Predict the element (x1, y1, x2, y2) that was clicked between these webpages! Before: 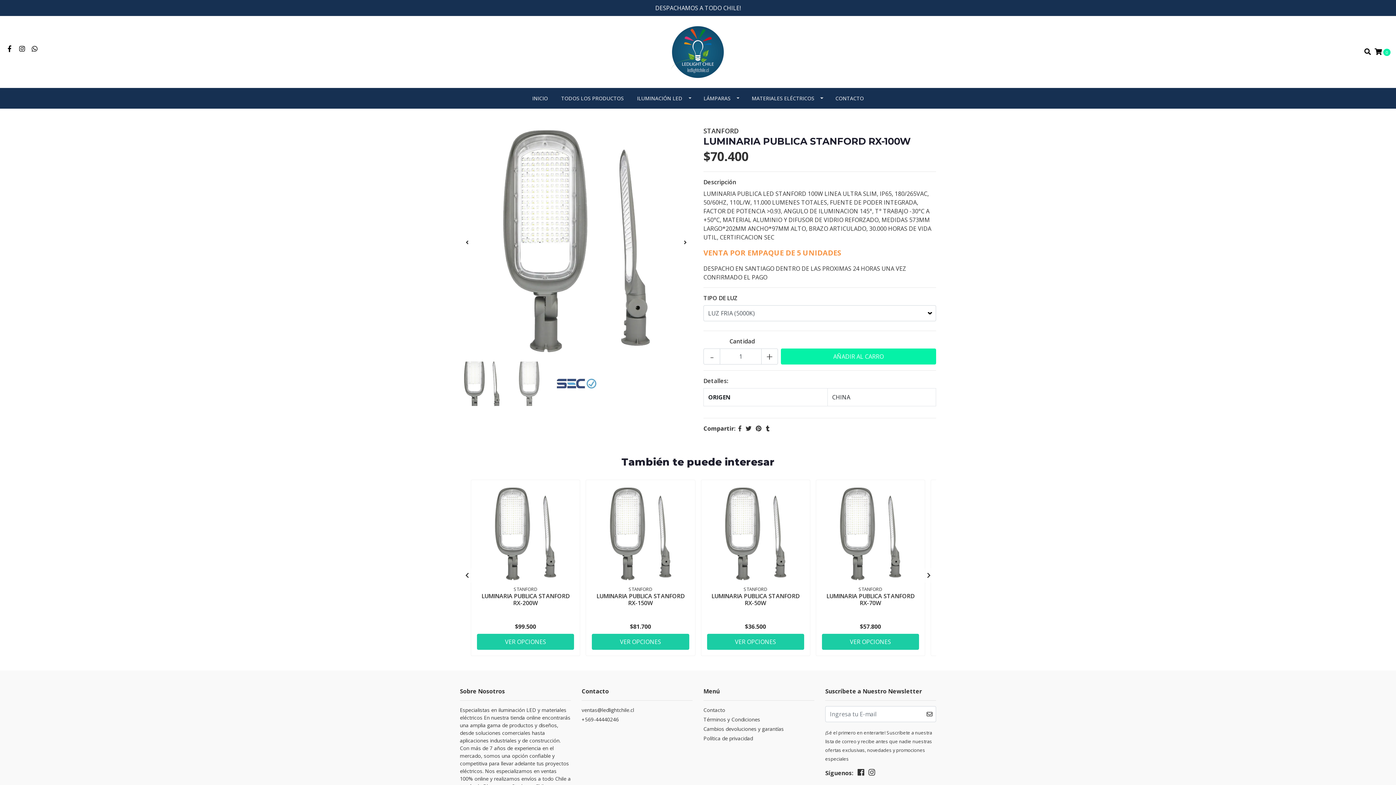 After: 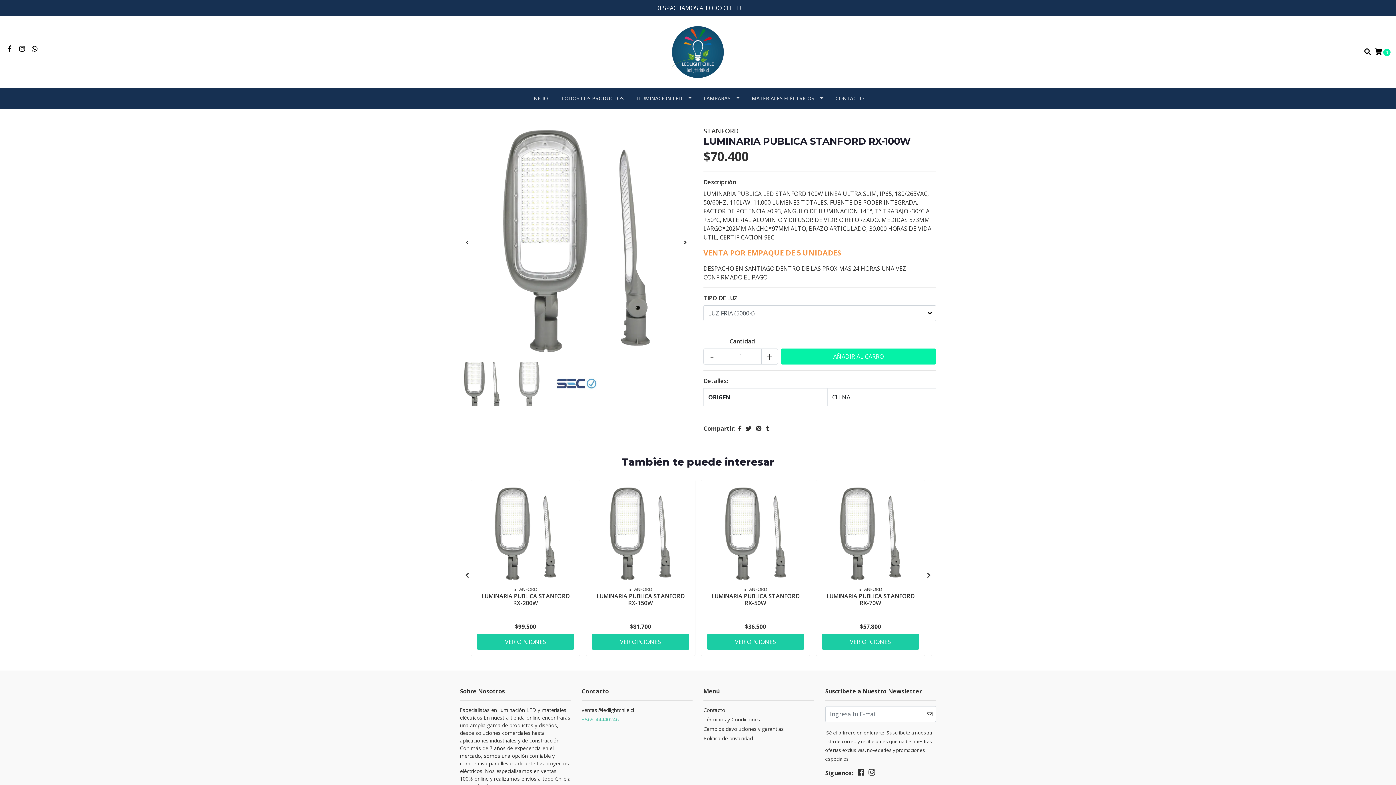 Action: label: +569-44440246 bbox: (581, 716, 692, 725)